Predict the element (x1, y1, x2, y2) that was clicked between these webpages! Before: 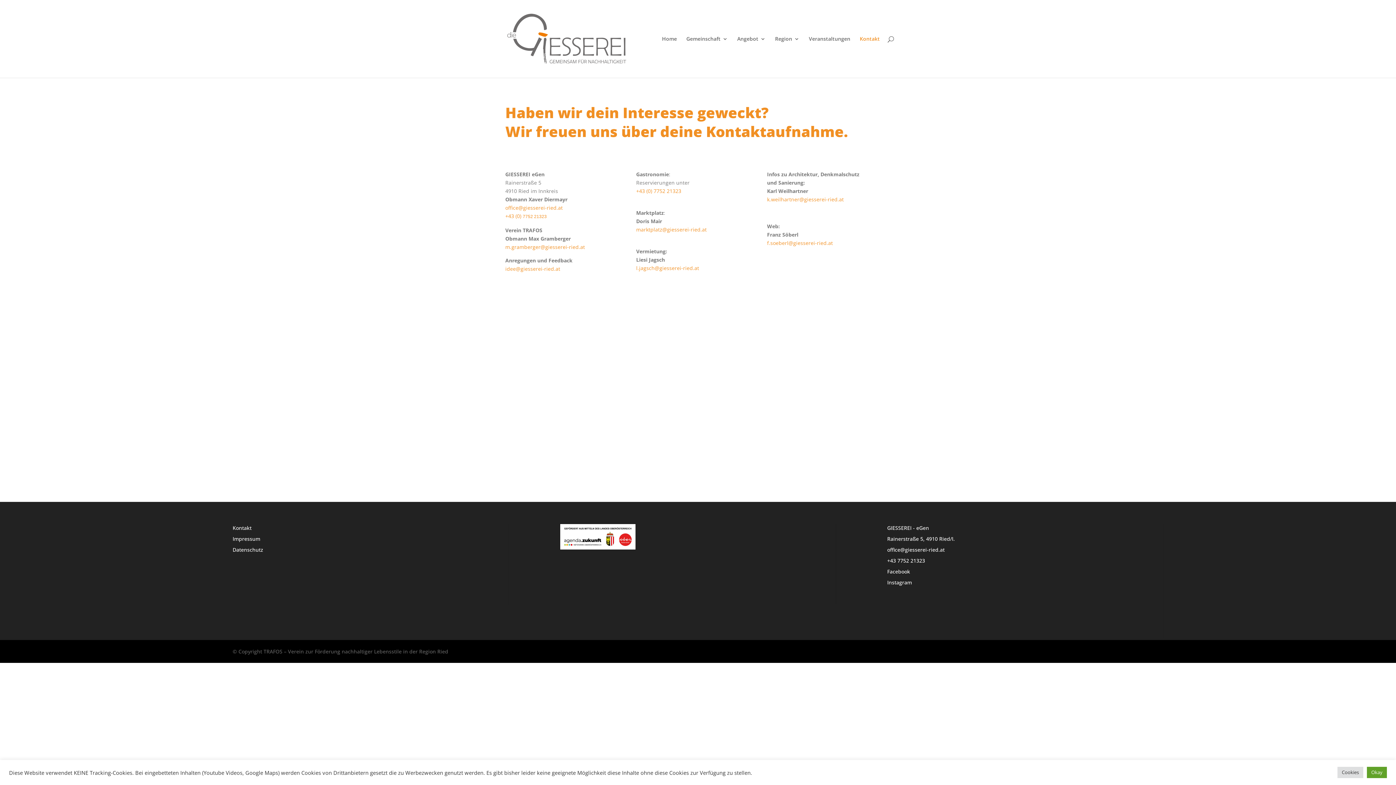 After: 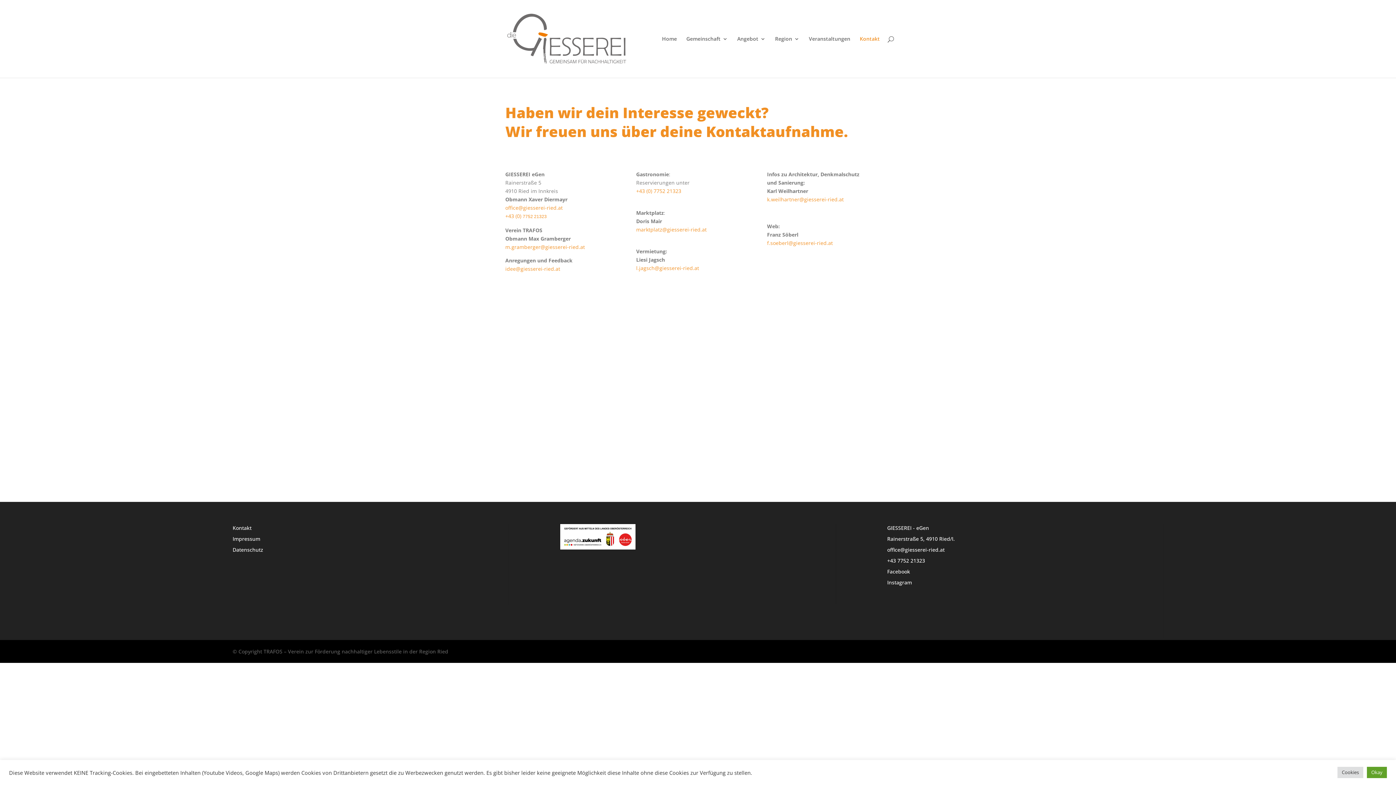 Action: label: m.gramberger@giesserei-ried.at bbox: (505, 243, 585, 250)